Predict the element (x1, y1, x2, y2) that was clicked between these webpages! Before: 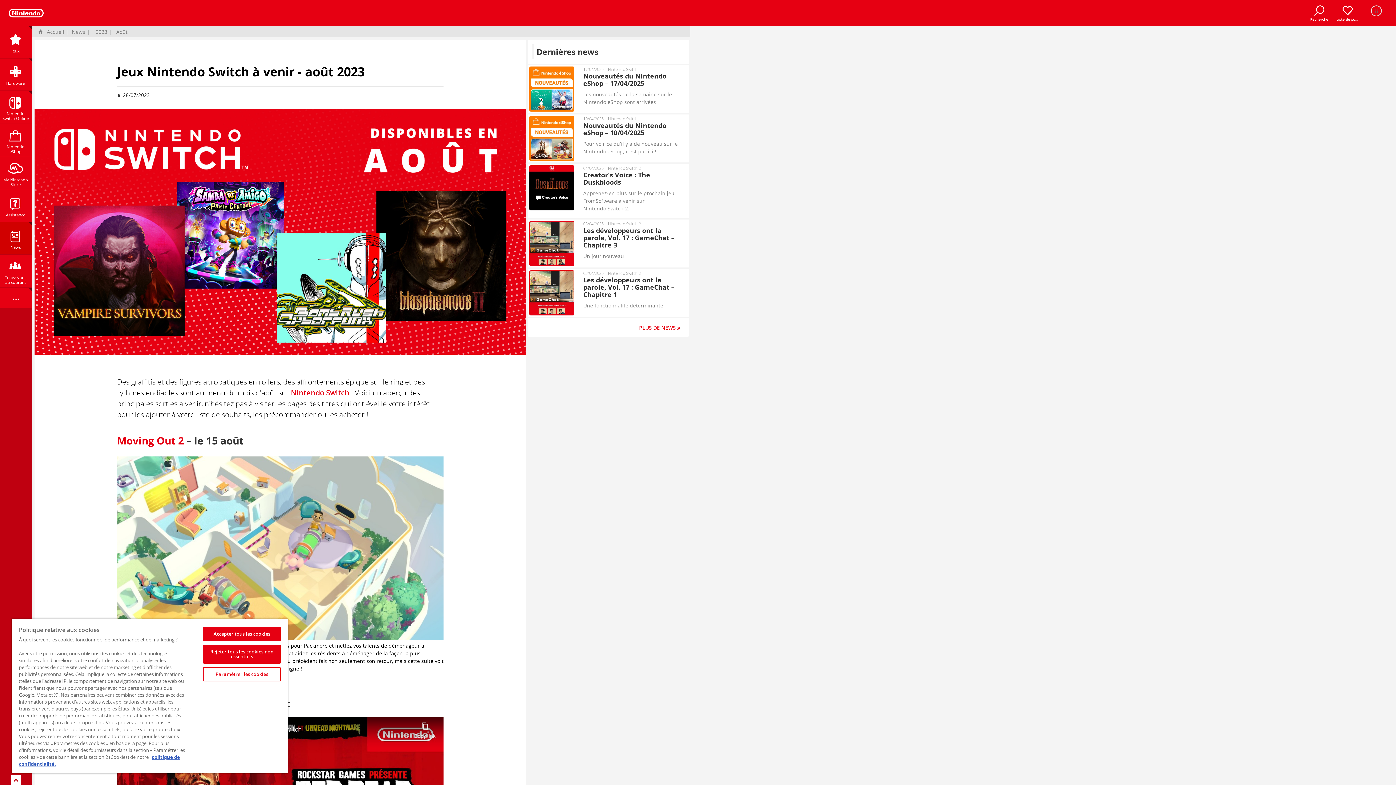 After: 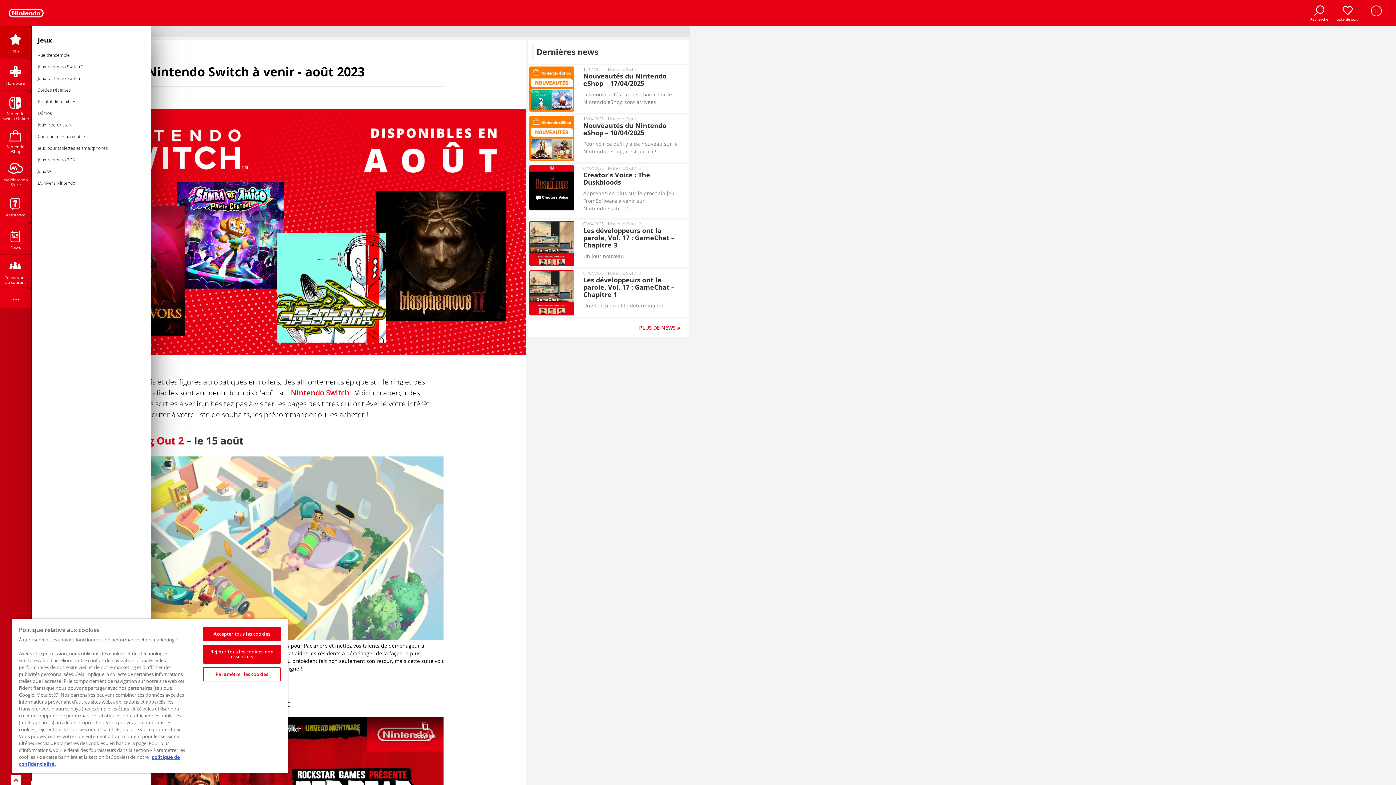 Action: bbox: (0, 26, 31, 58) label: Jeux